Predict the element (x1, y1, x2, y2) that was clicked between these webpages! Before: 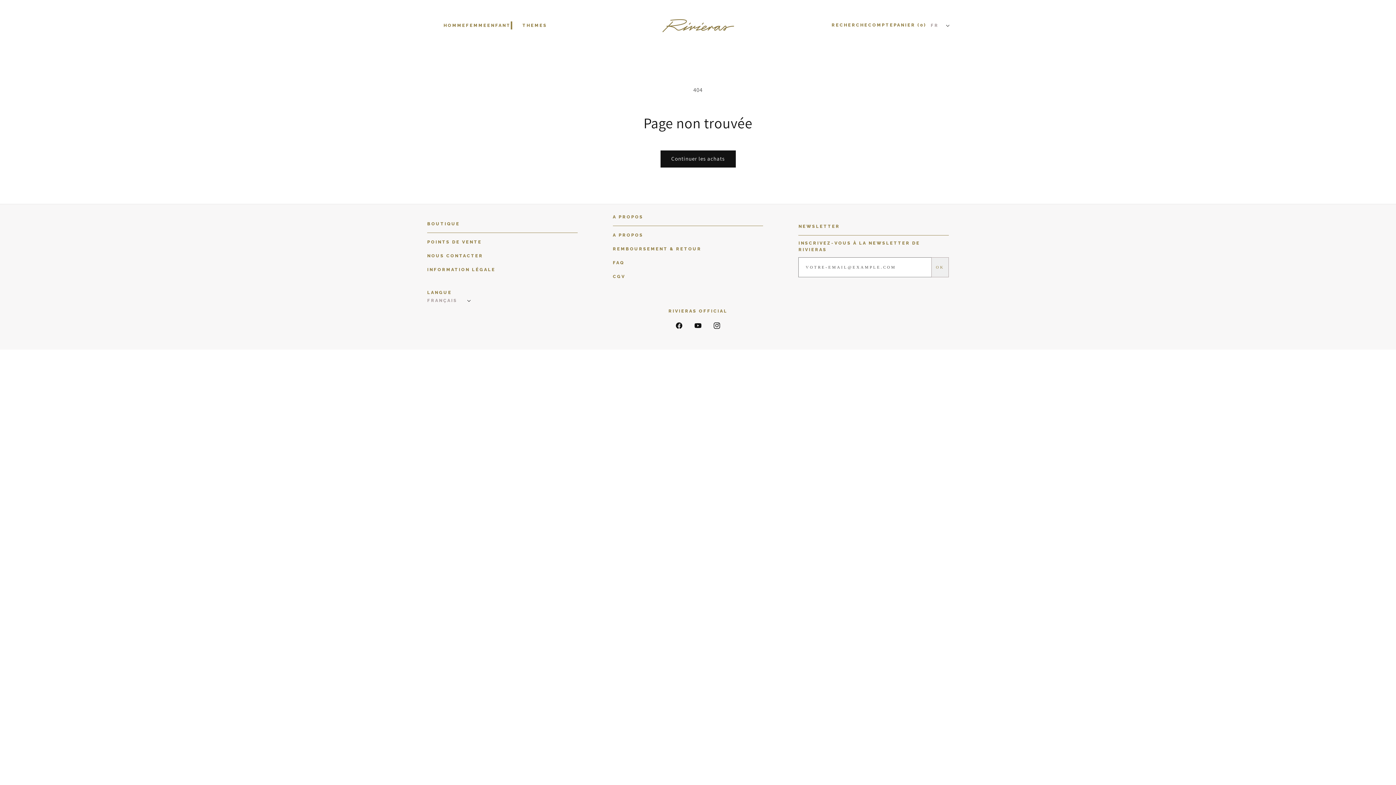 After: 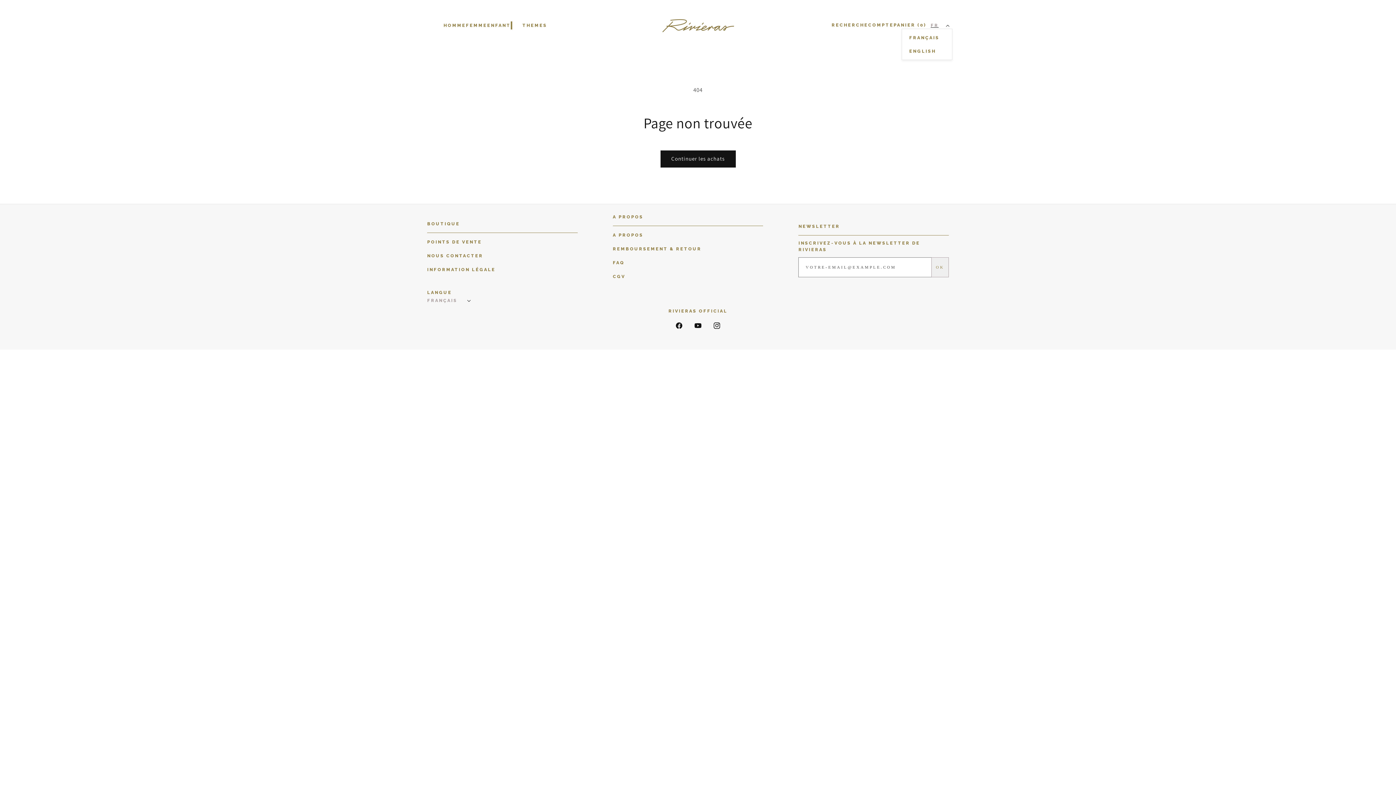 Action: bbox: (926, 22, 952, 28) label: FR